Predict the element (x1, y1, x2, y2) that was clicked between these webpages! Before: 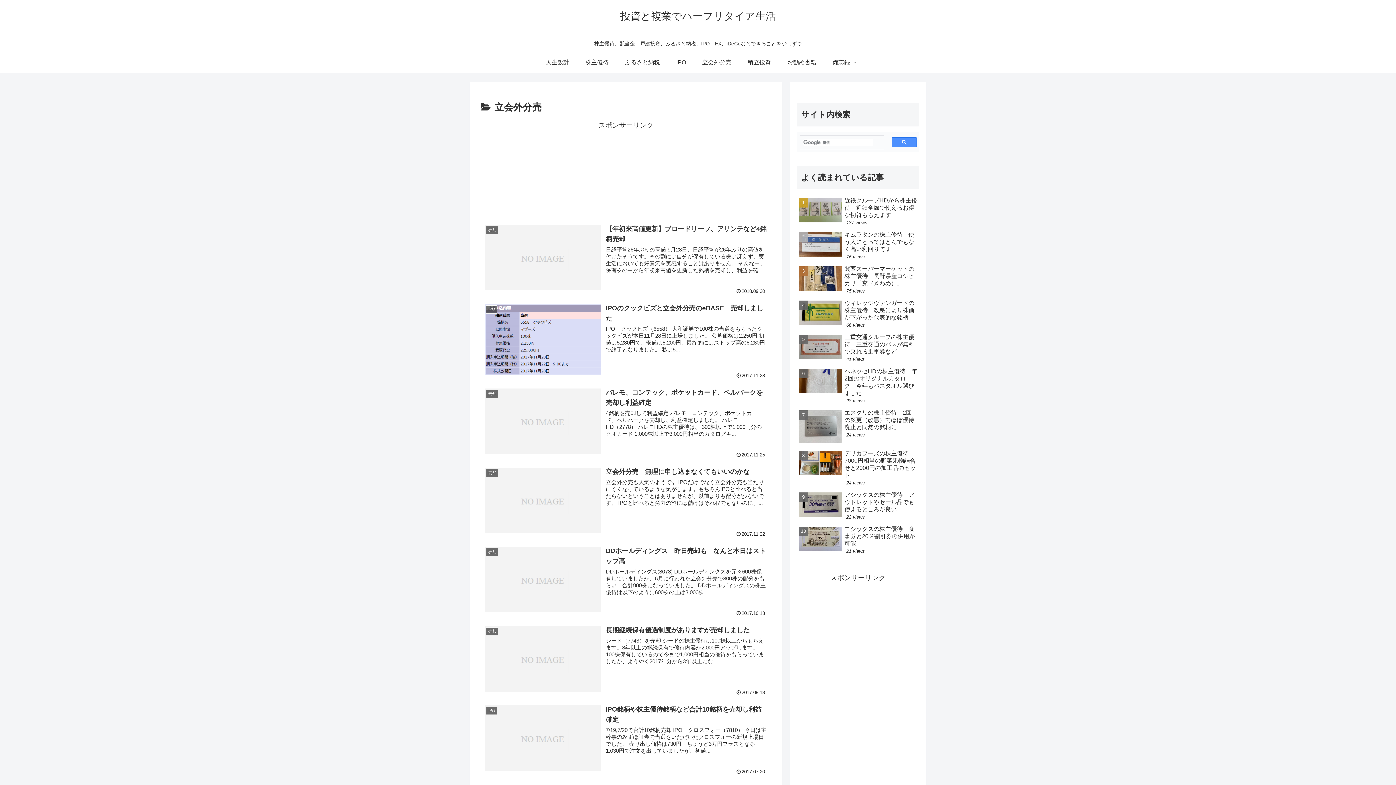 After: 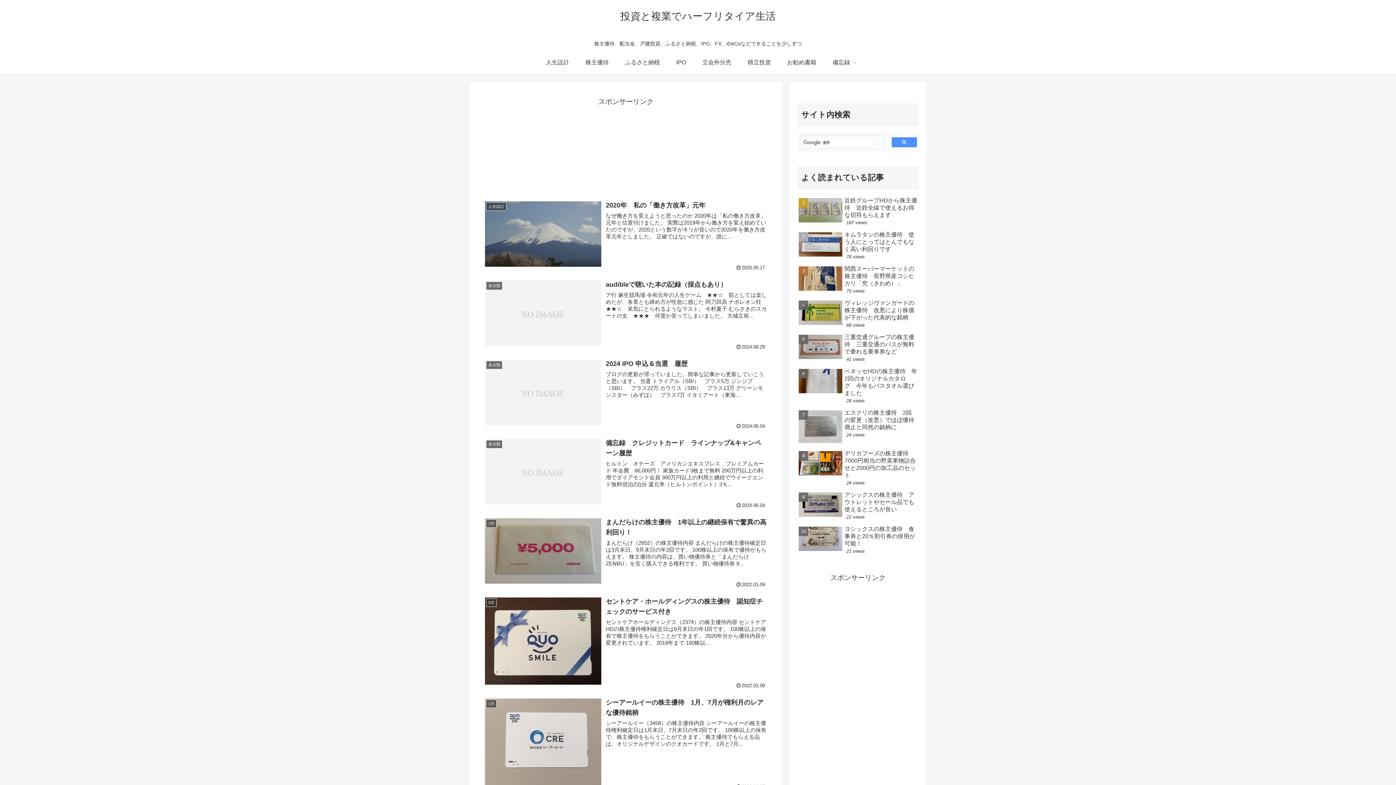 Action: bbox: (613, 13, 782, 21) label: 投資と複業でハーフリタイア生活